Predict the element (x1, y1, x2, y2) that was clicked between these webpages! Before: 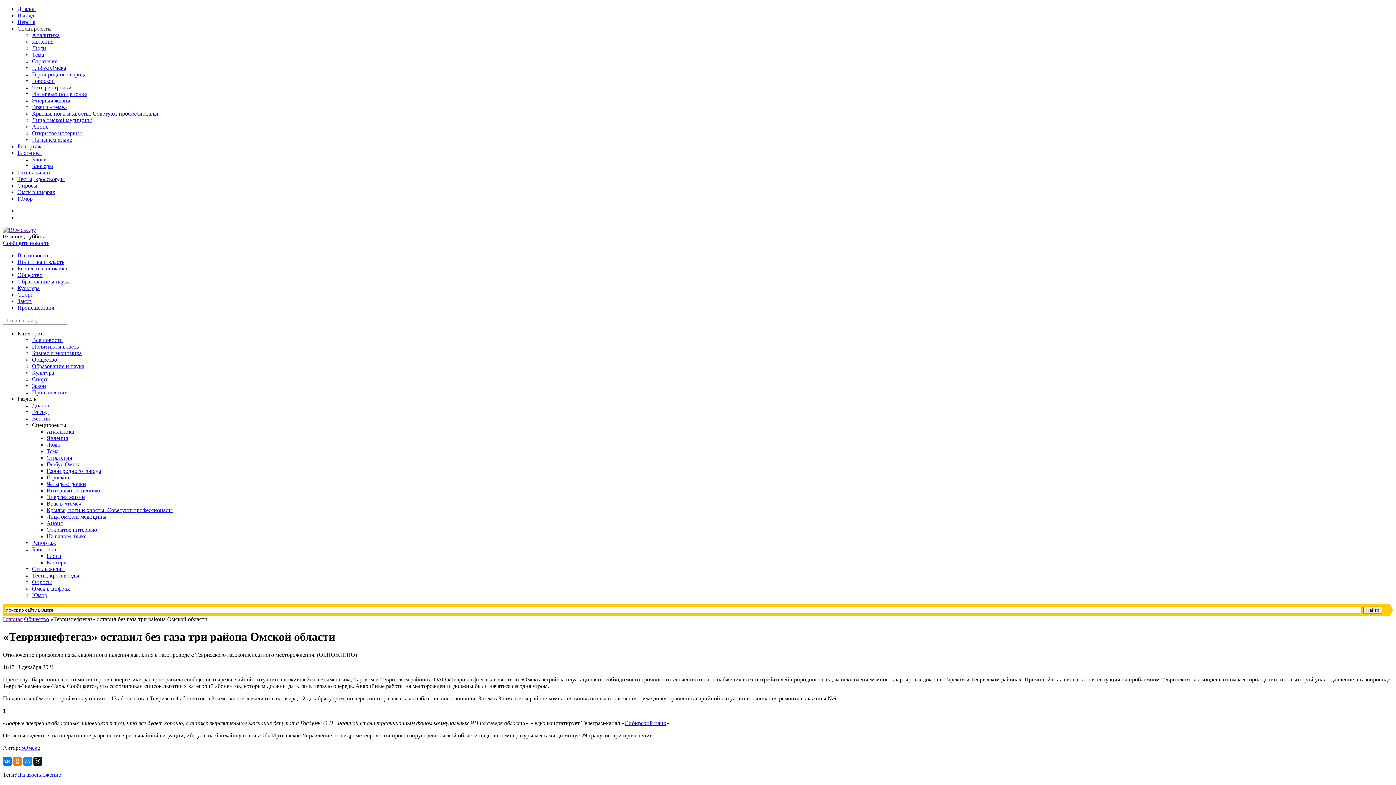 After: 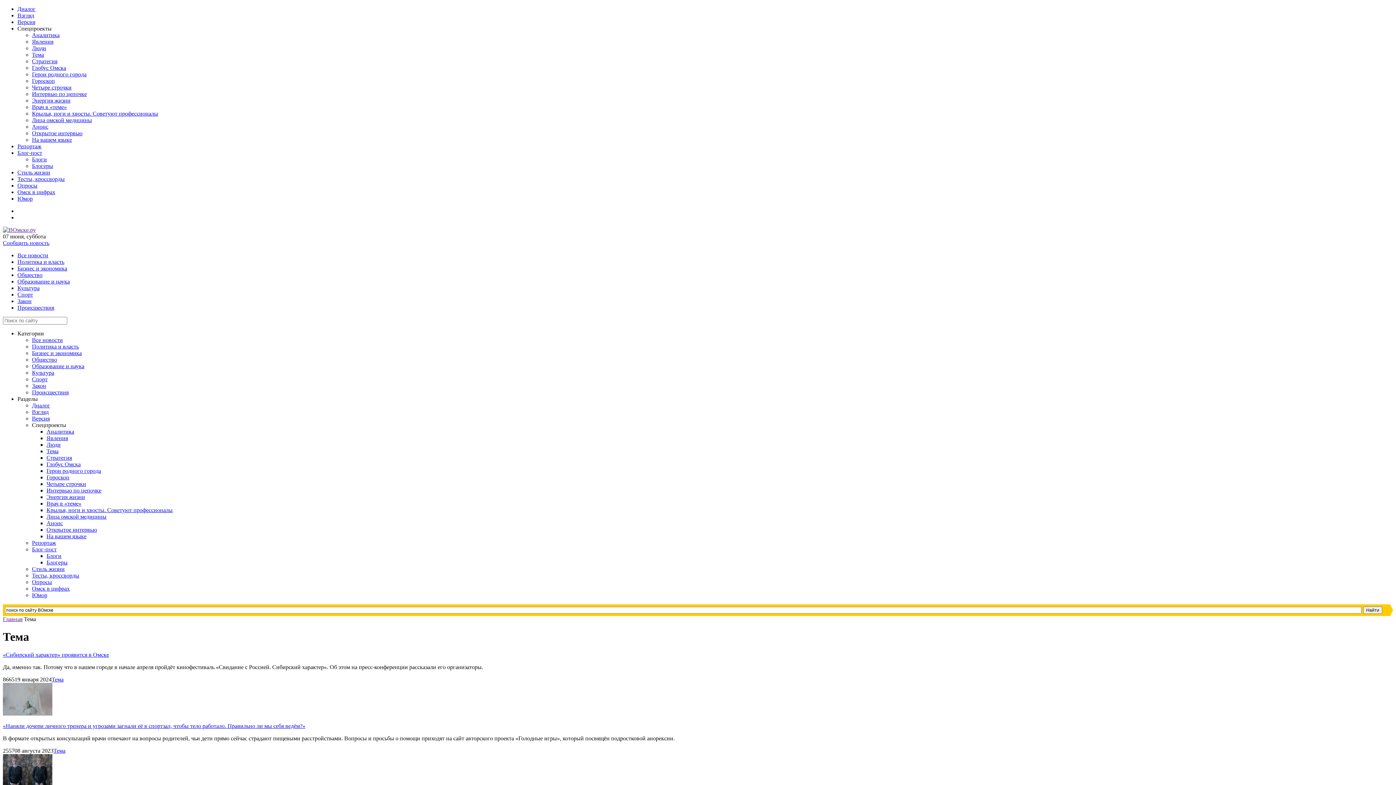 Action: bbox: (32, 51, 44, 57) label: Тема